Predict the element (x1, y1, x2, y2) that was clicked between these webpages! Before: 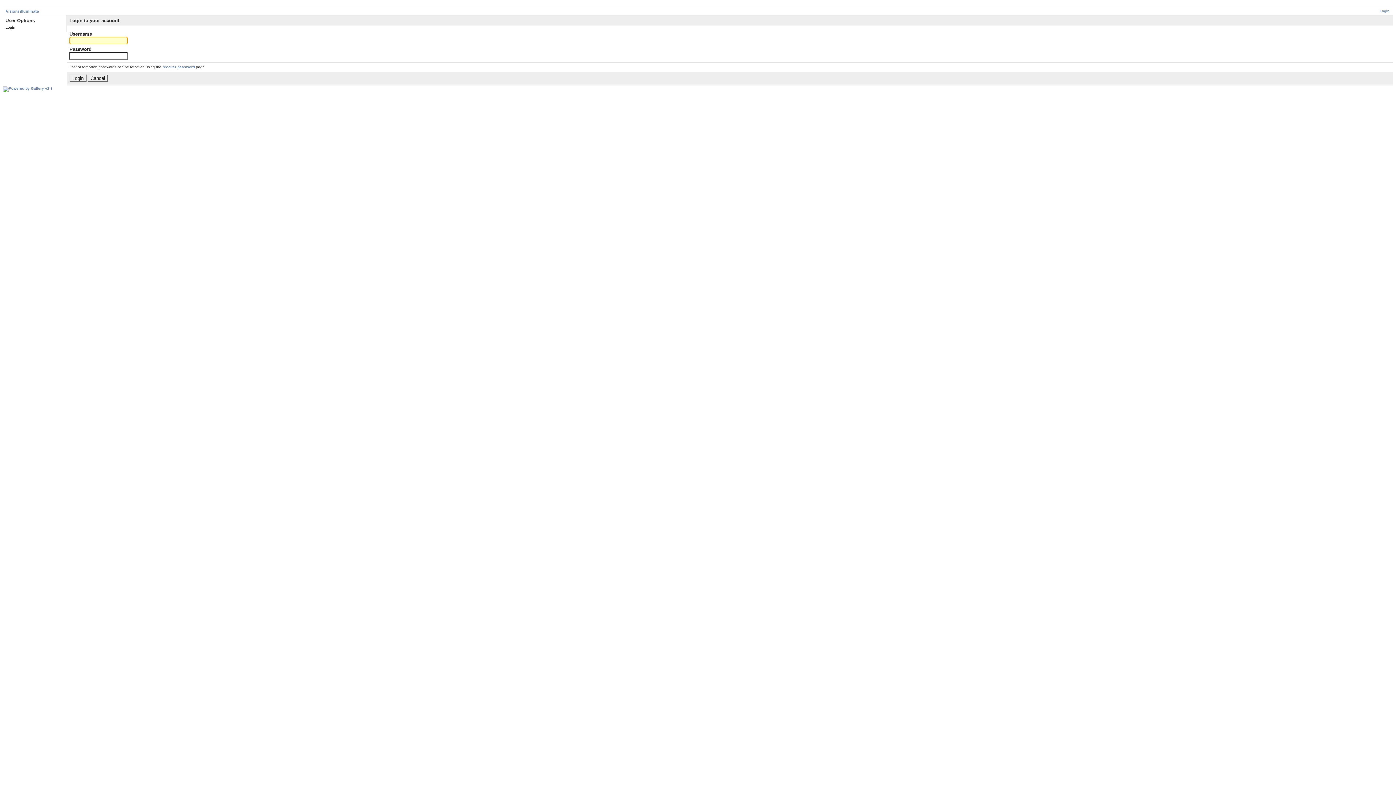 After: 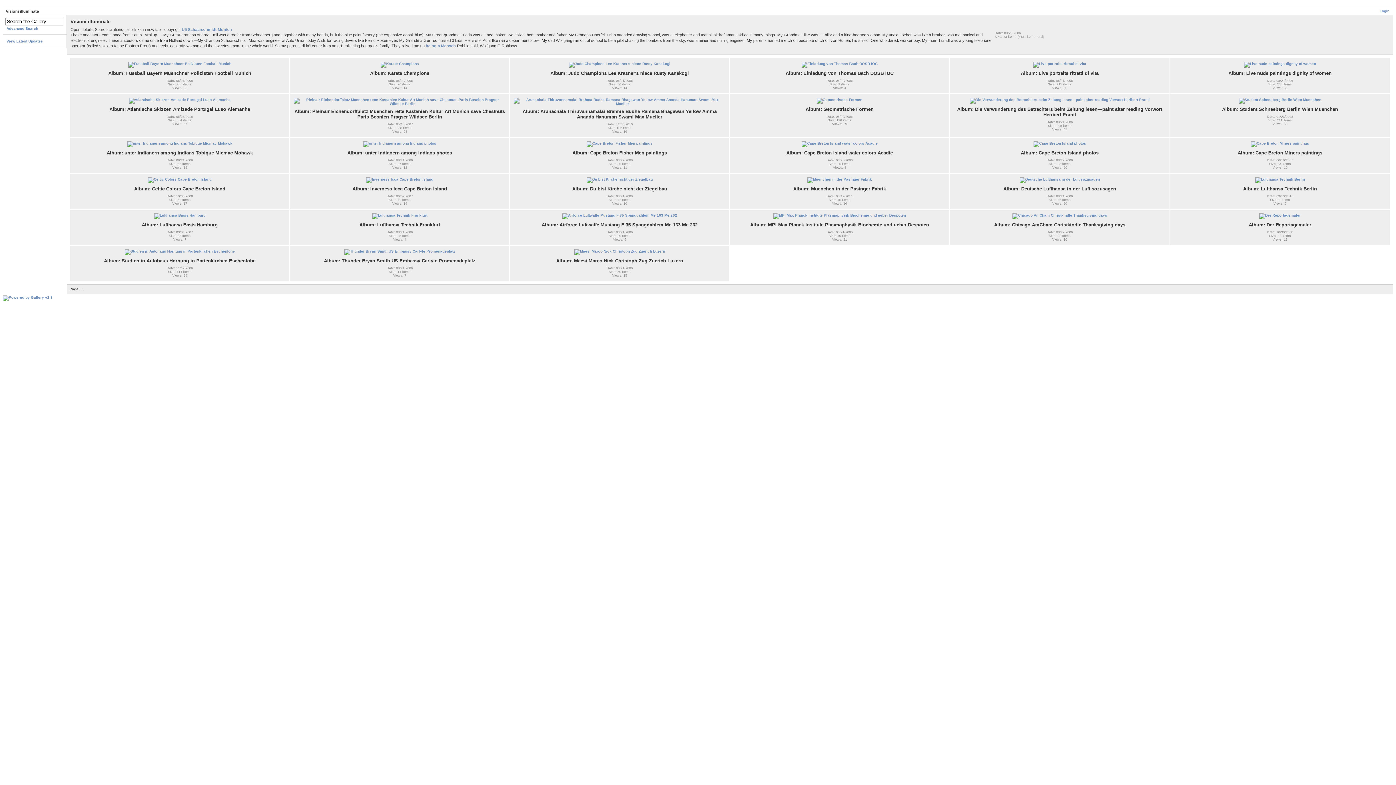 Action: bbox: (5, 9, 38, 13) label: Visioni illuminate